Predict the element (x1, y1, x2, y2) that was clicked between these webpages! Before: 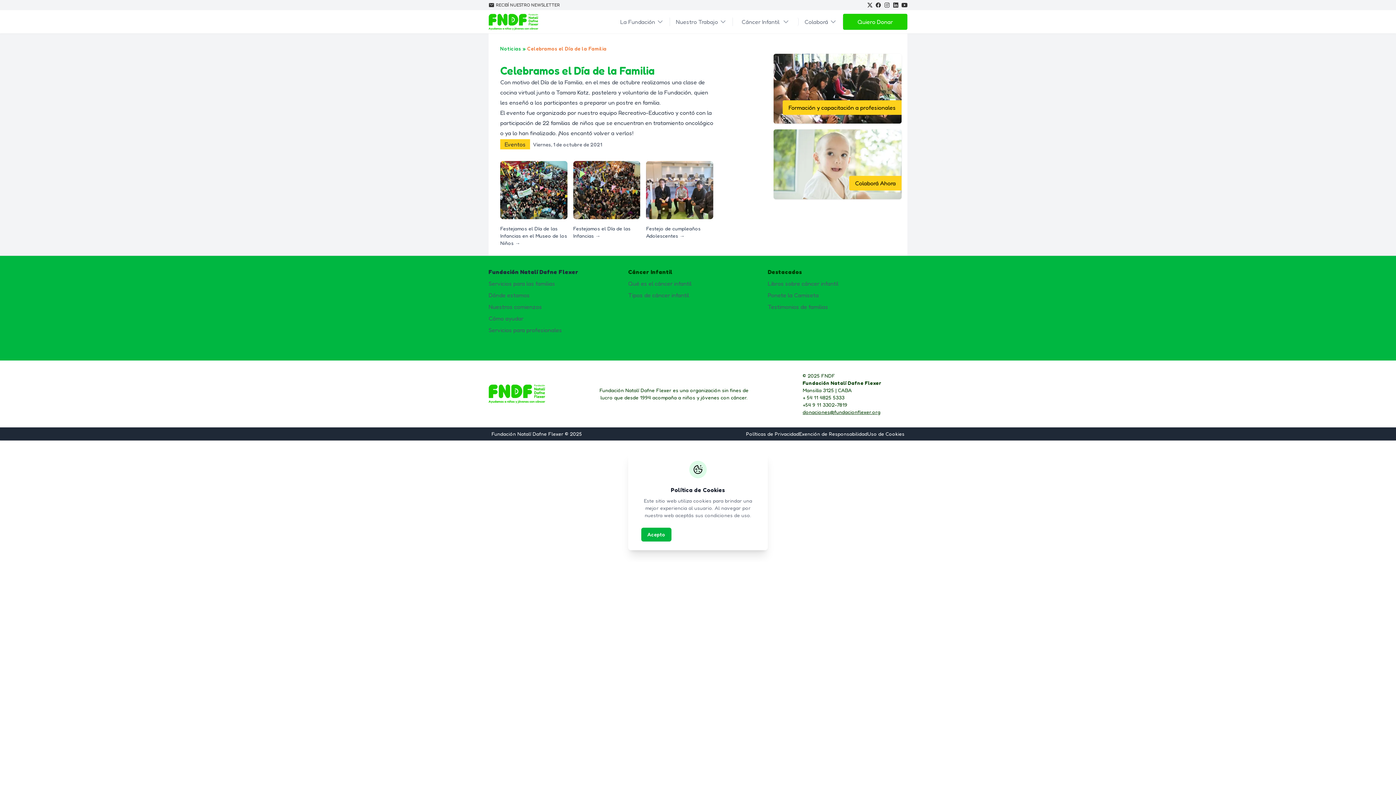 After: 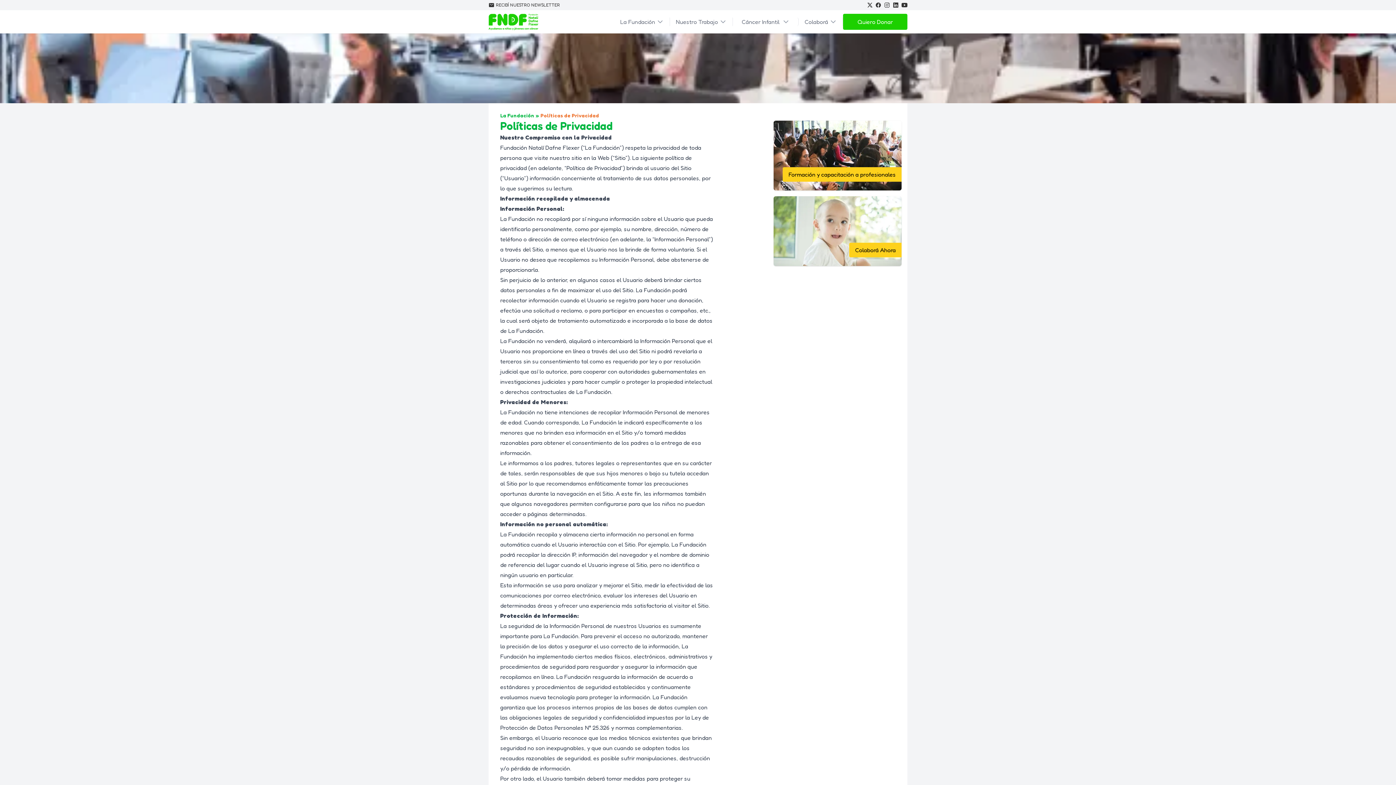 Action: label: Políticas de Privacidad bbox: (746, 430, 799, 437)